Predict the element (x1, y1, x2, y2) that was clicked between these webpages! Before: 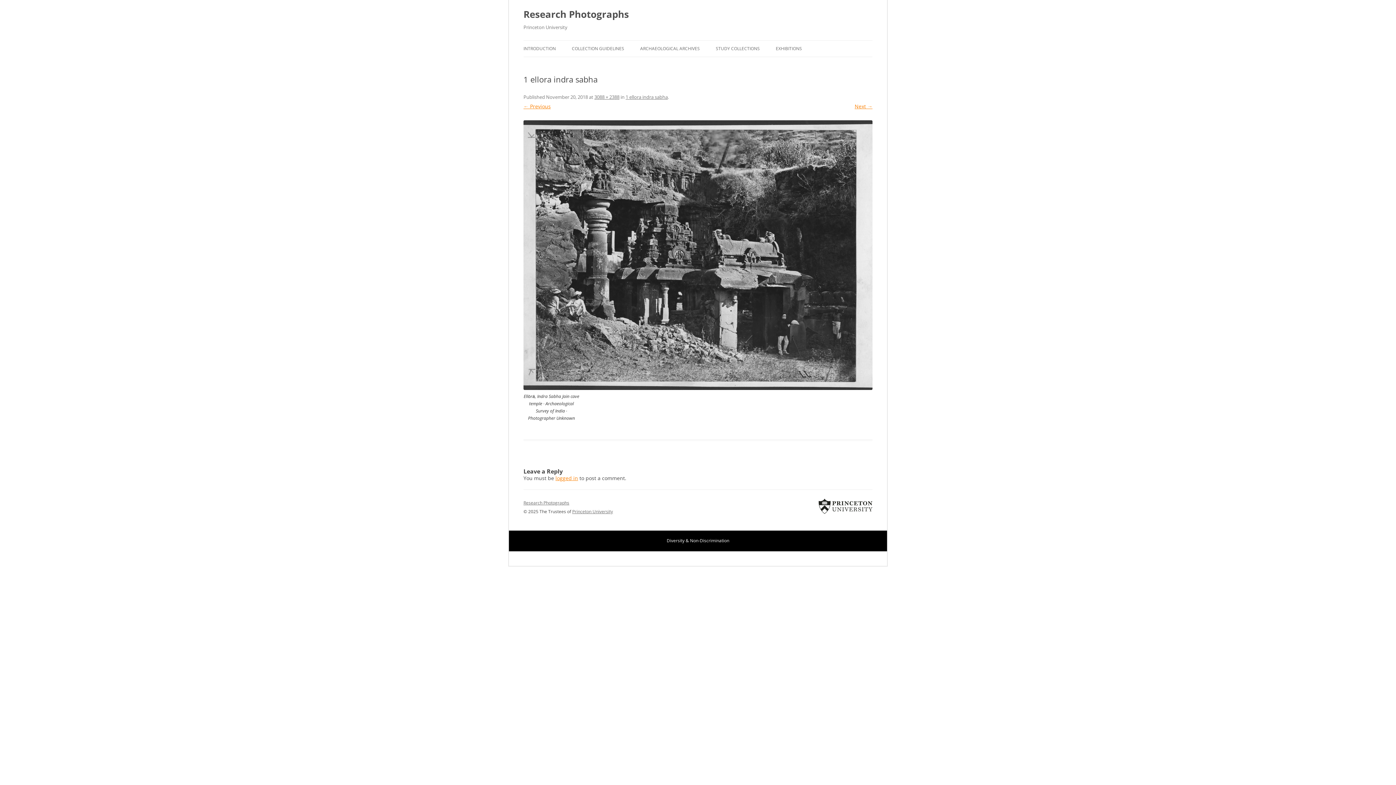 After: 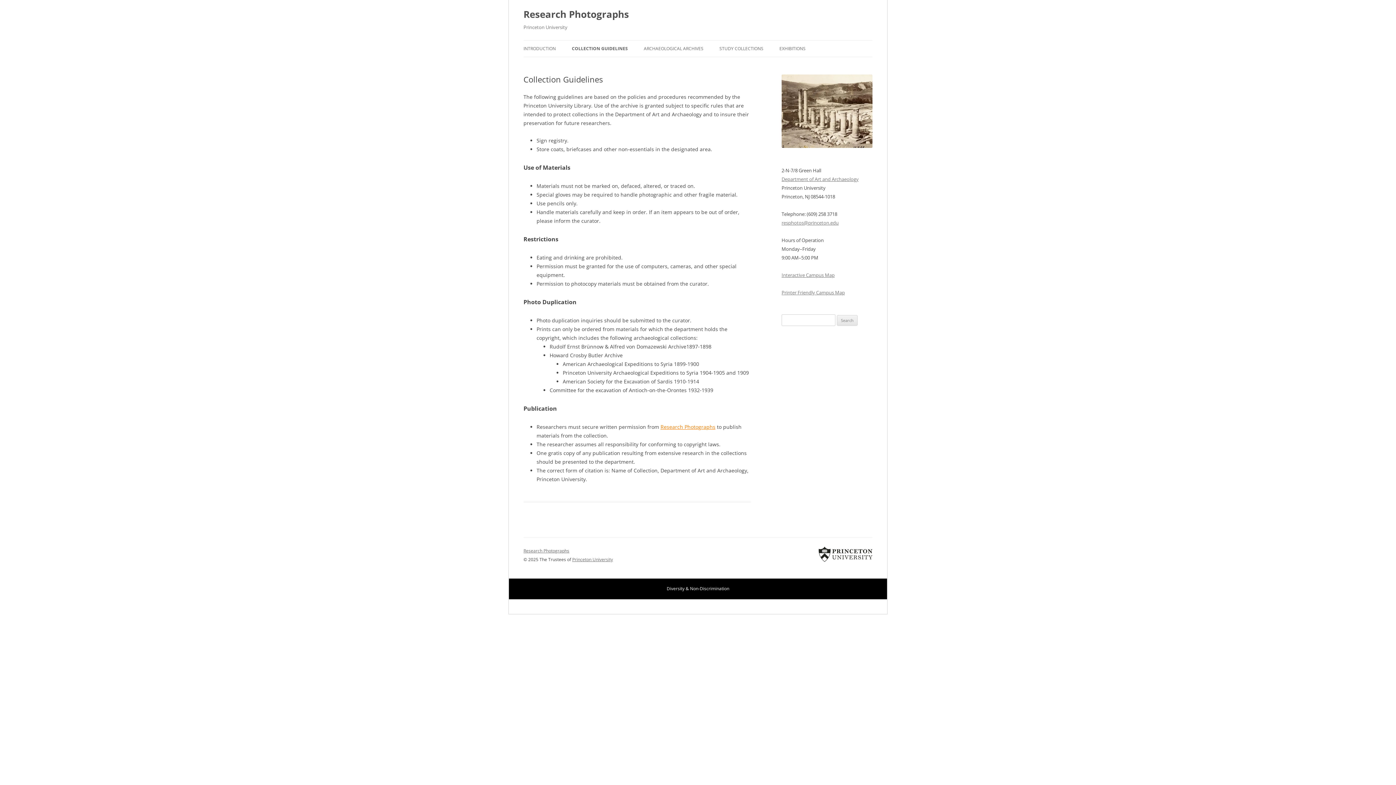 Action: label: COLLECTION GUIDELINES bbox: (572, 40, 624, 56)